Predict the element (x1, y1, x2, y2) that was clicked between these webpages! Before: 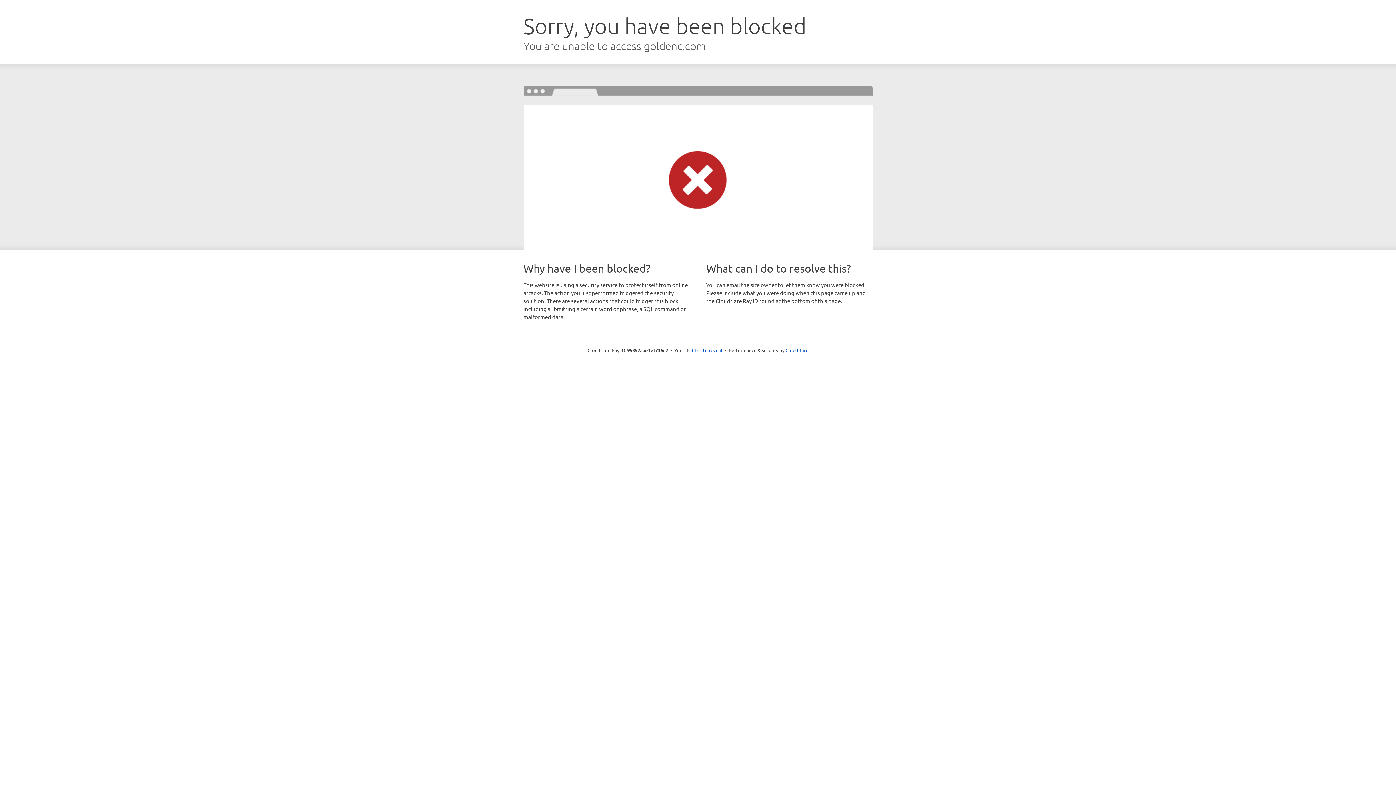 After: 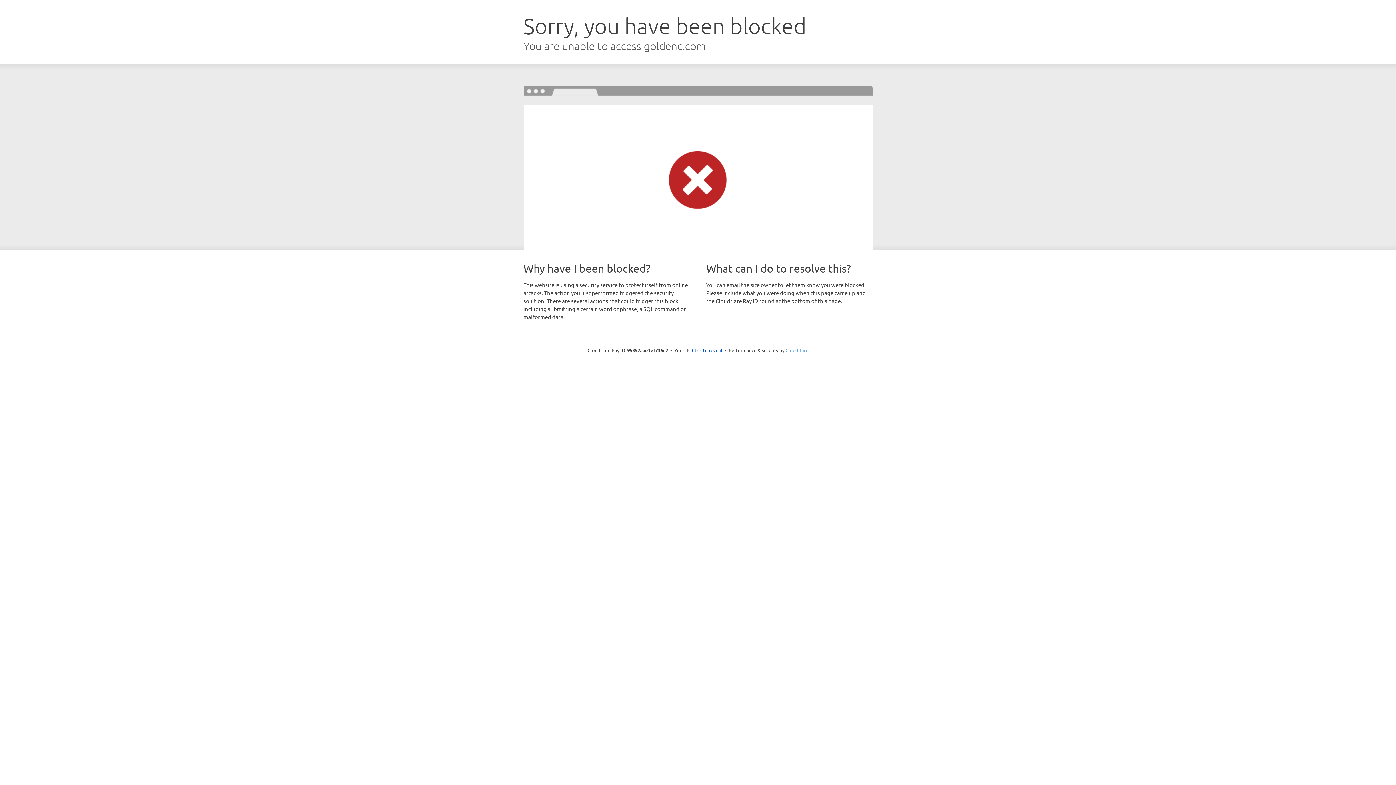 Action: label: Cloudflare bbox: (785, 347, 808, 353)